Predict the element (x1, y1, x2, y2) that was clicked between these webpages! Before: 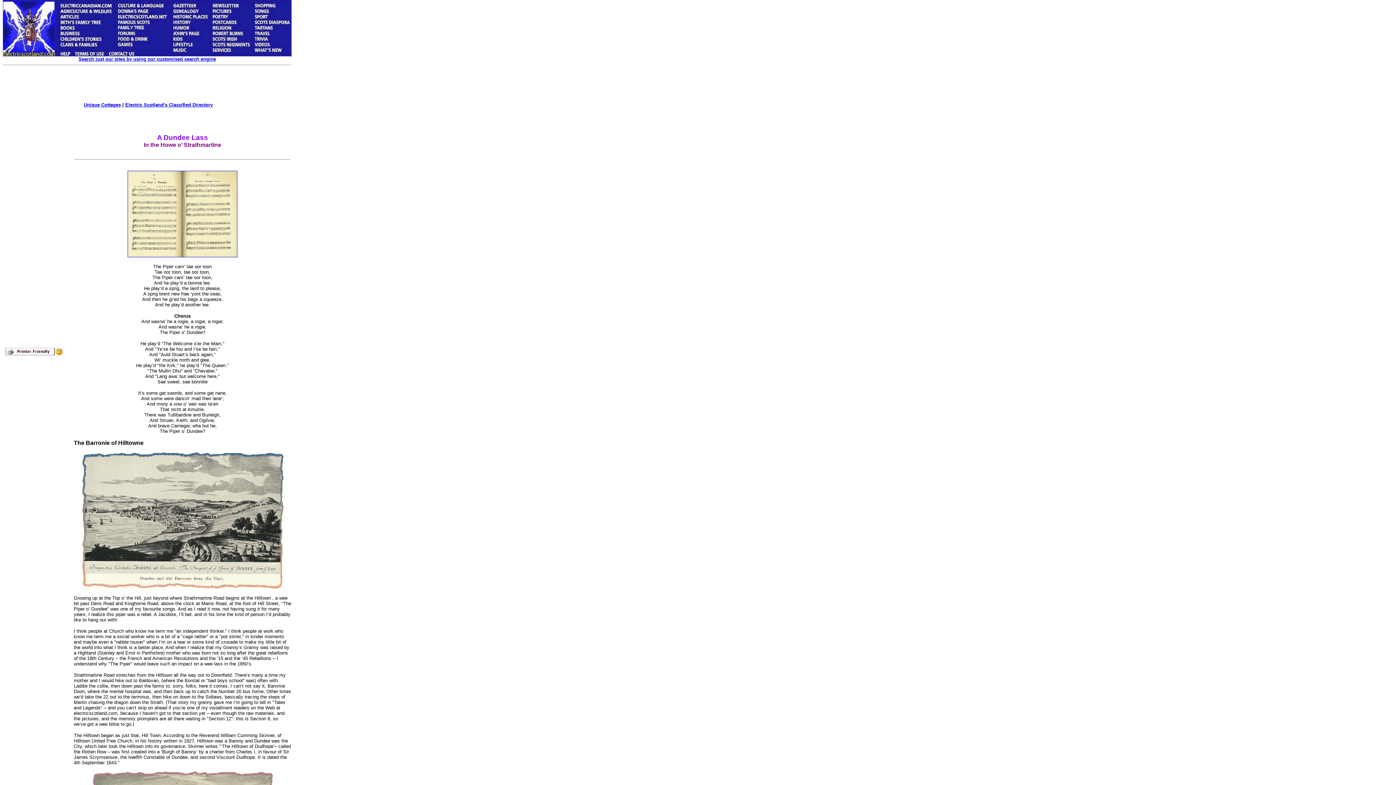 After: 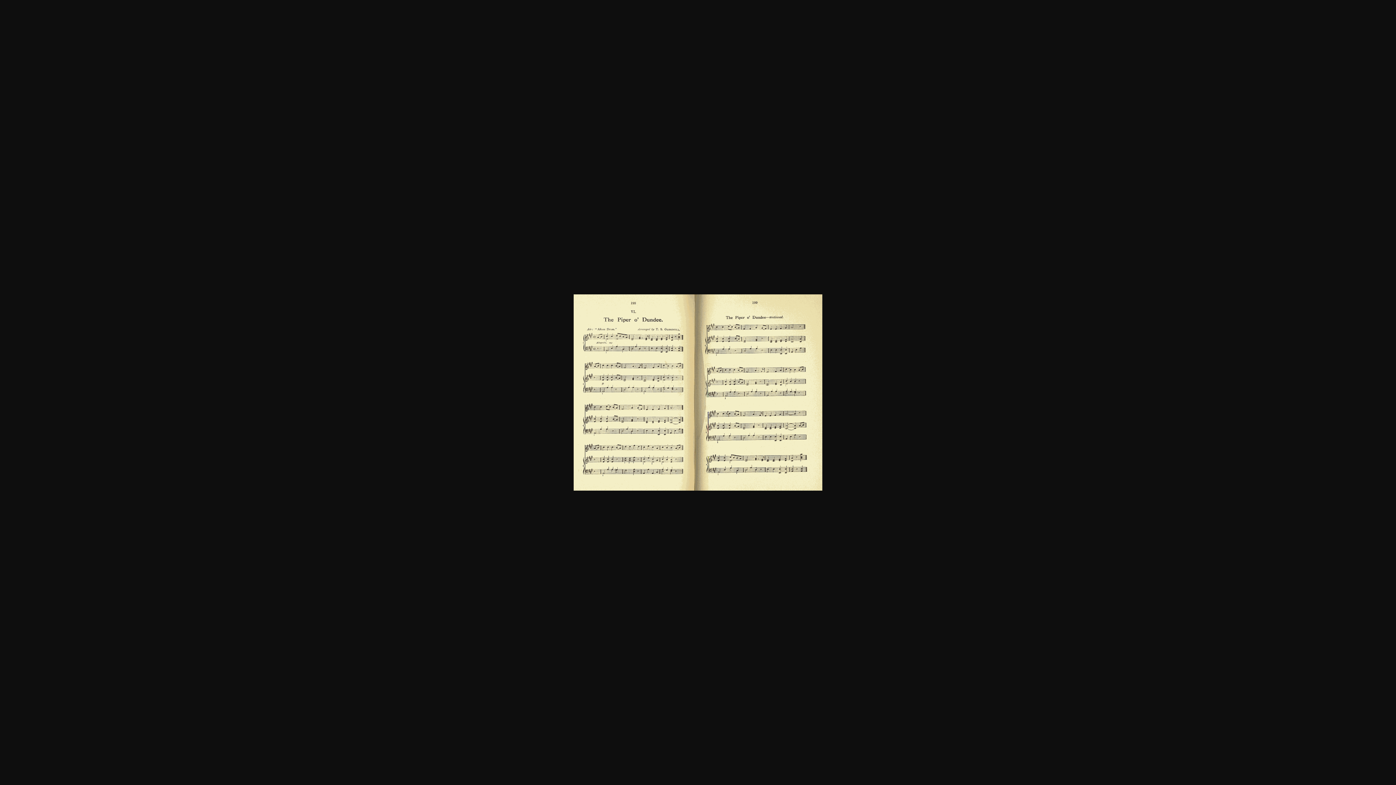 Action: bbox: (127, 251, 237, 258)